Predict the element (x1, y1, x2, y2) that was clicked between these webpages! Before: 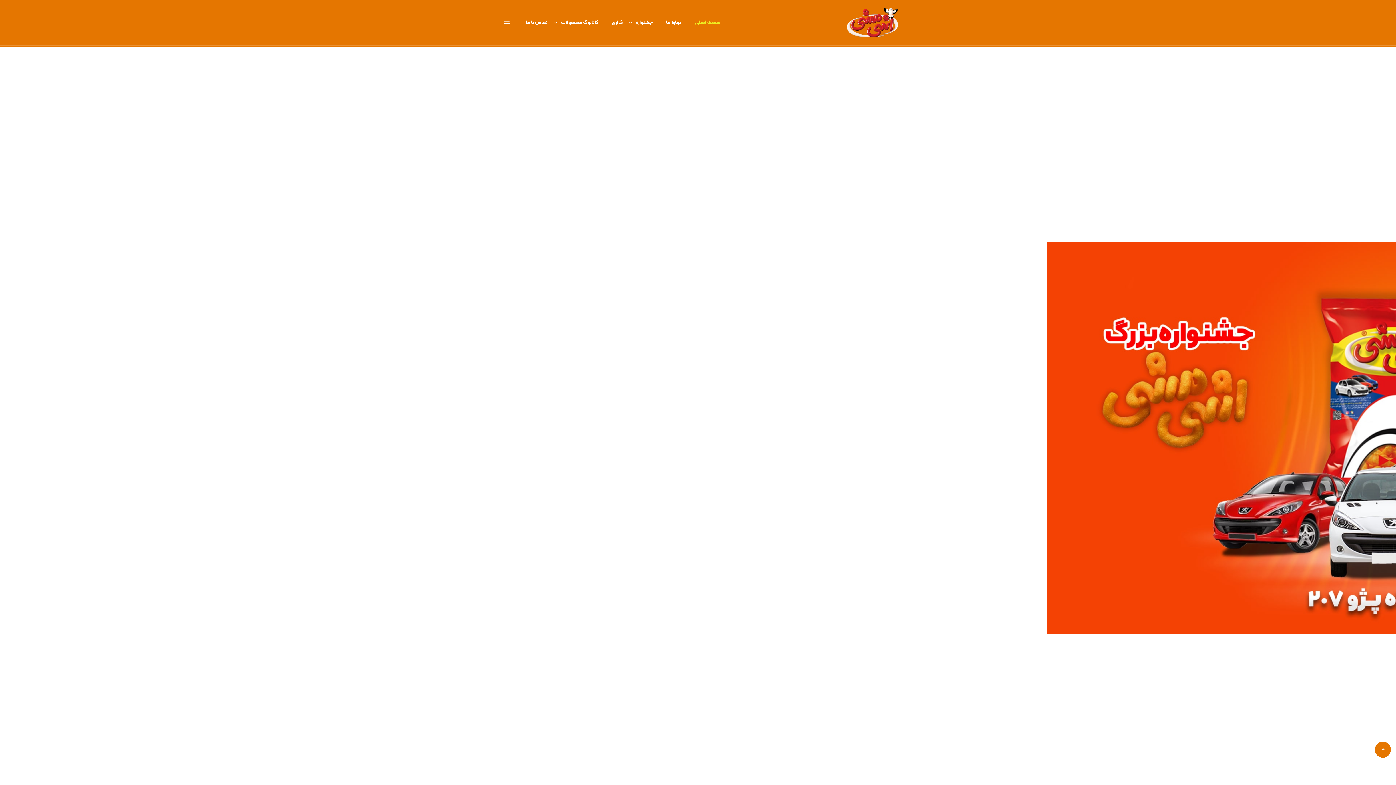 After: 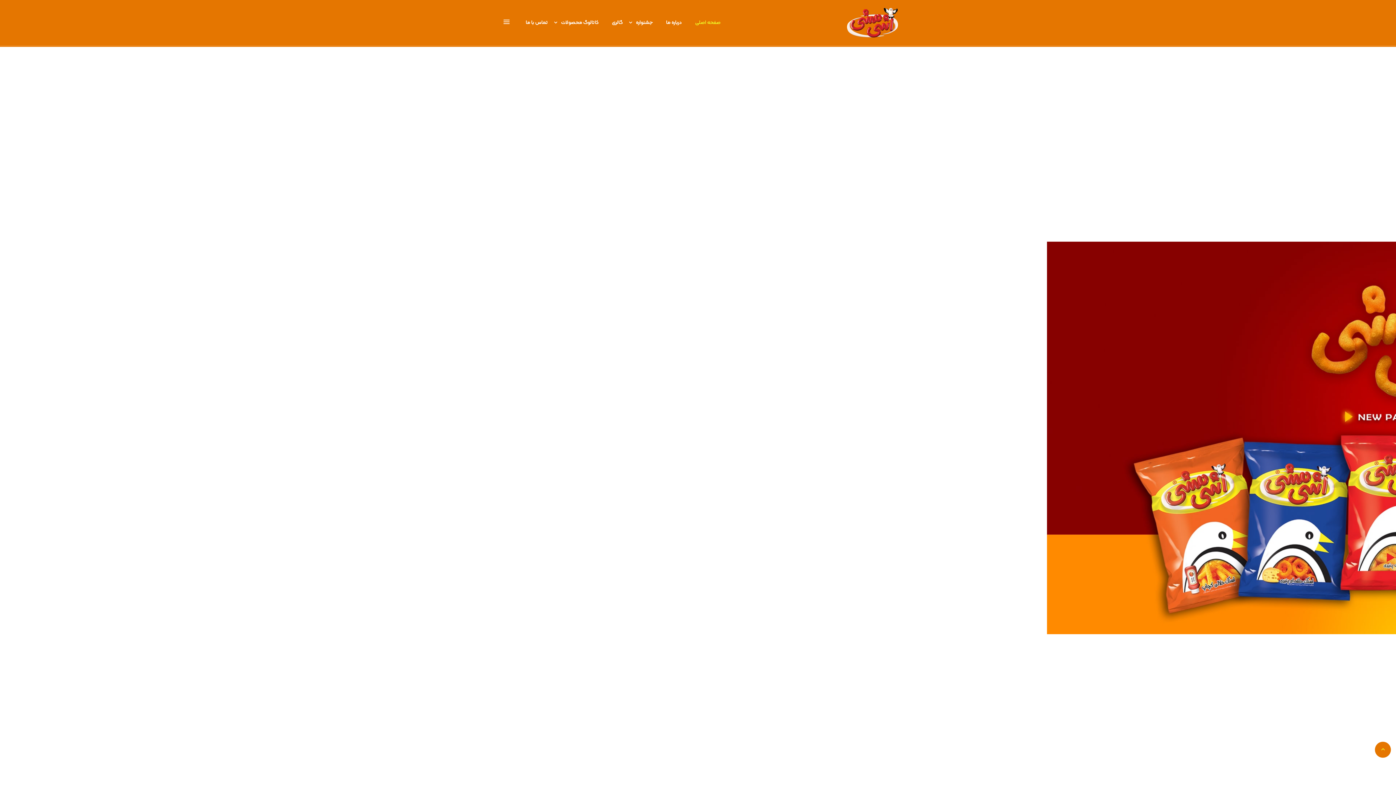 Action: bbox: (1381, 746, 1385, 752)